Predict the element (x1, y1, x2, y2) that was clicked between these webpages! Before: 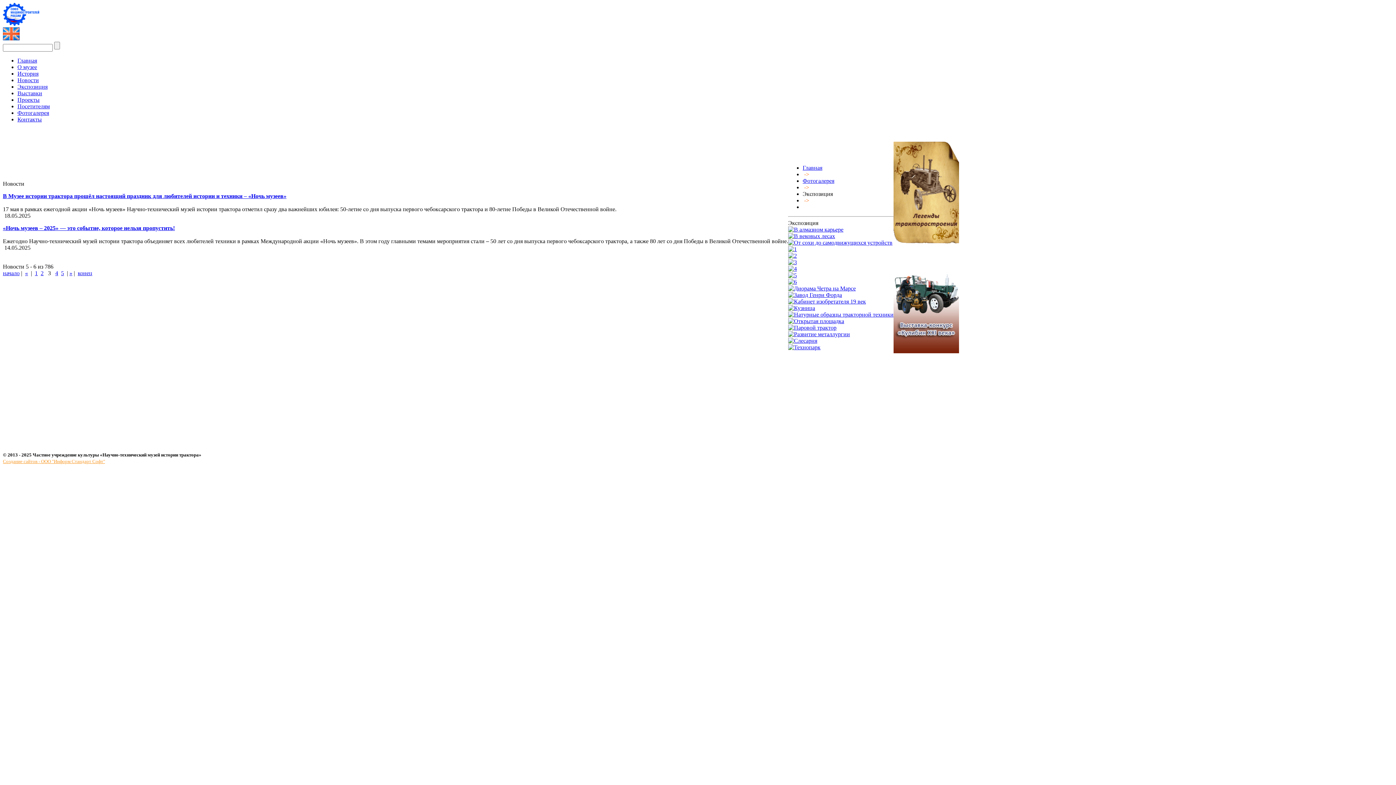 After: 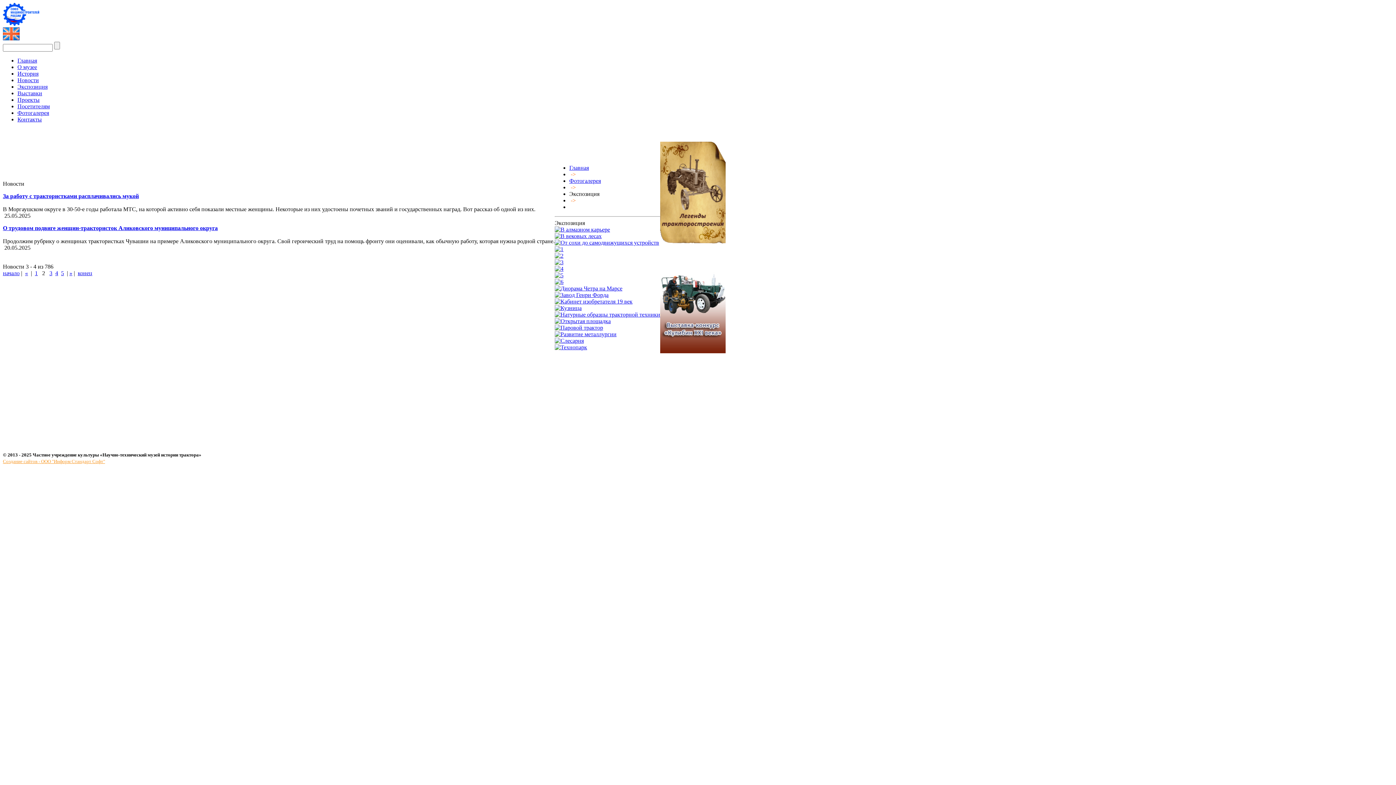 Action: label: 2 bbox: (40, 270, 43, 276)